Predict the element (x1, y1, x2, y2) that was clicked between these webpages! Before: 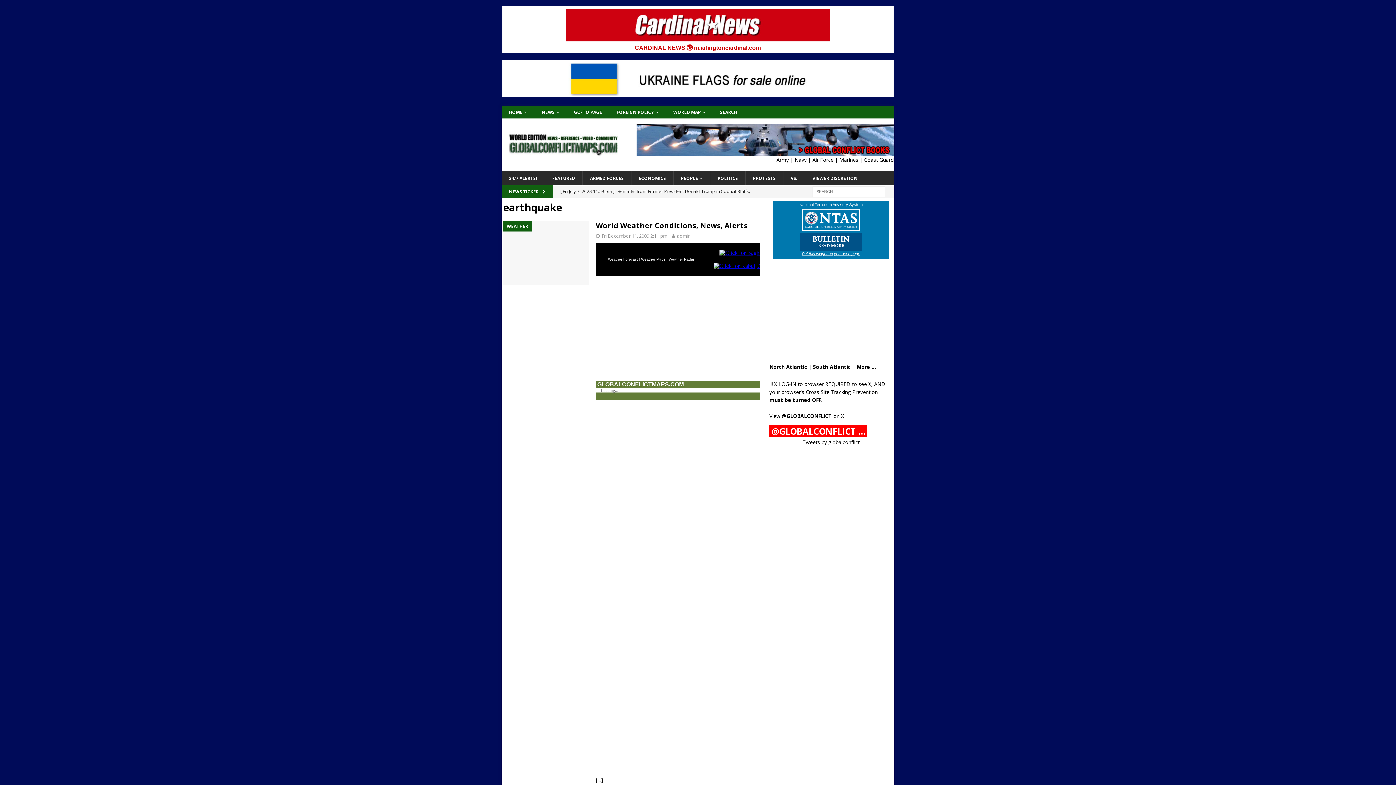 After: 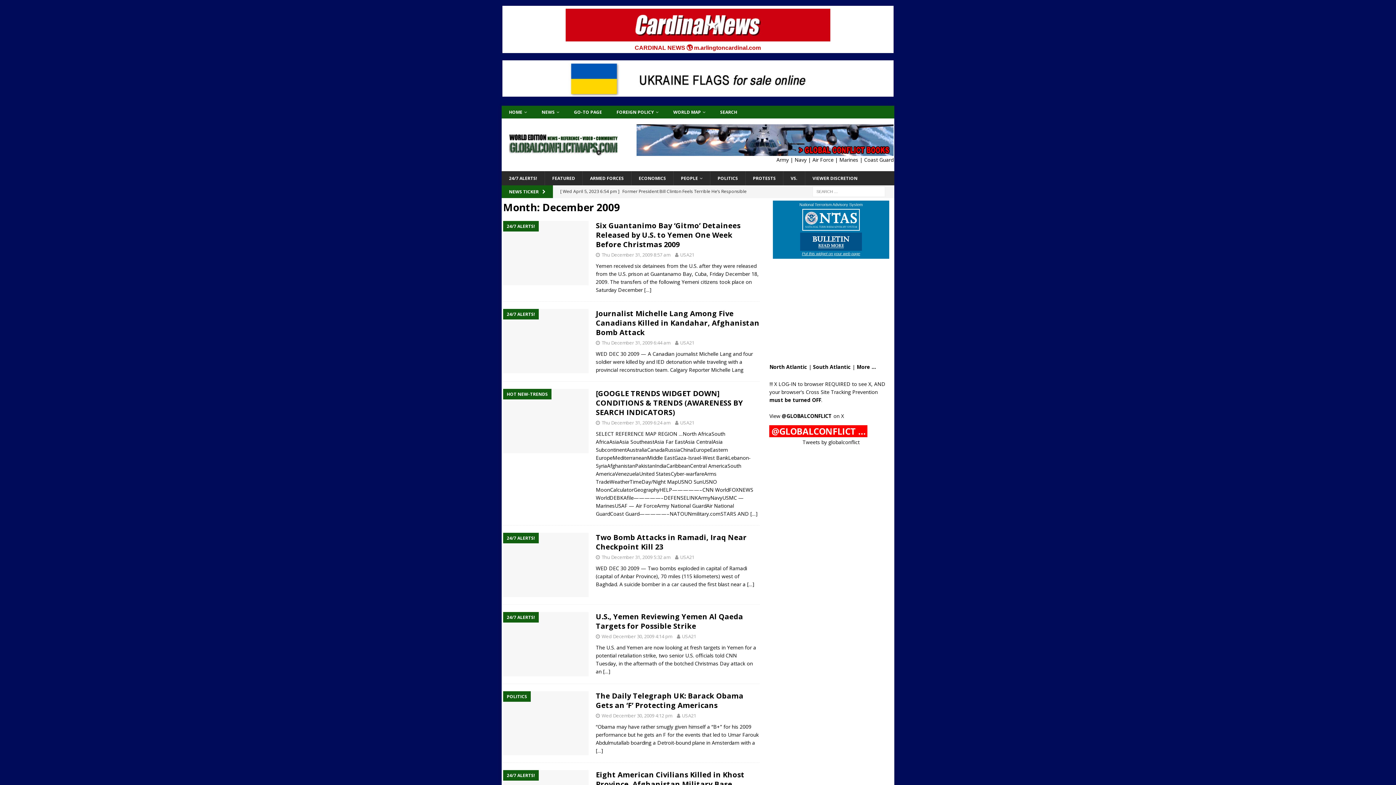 Action: bbox: (601, 232, 667, 239) label: Fri December 11, 2009 2:11 pm